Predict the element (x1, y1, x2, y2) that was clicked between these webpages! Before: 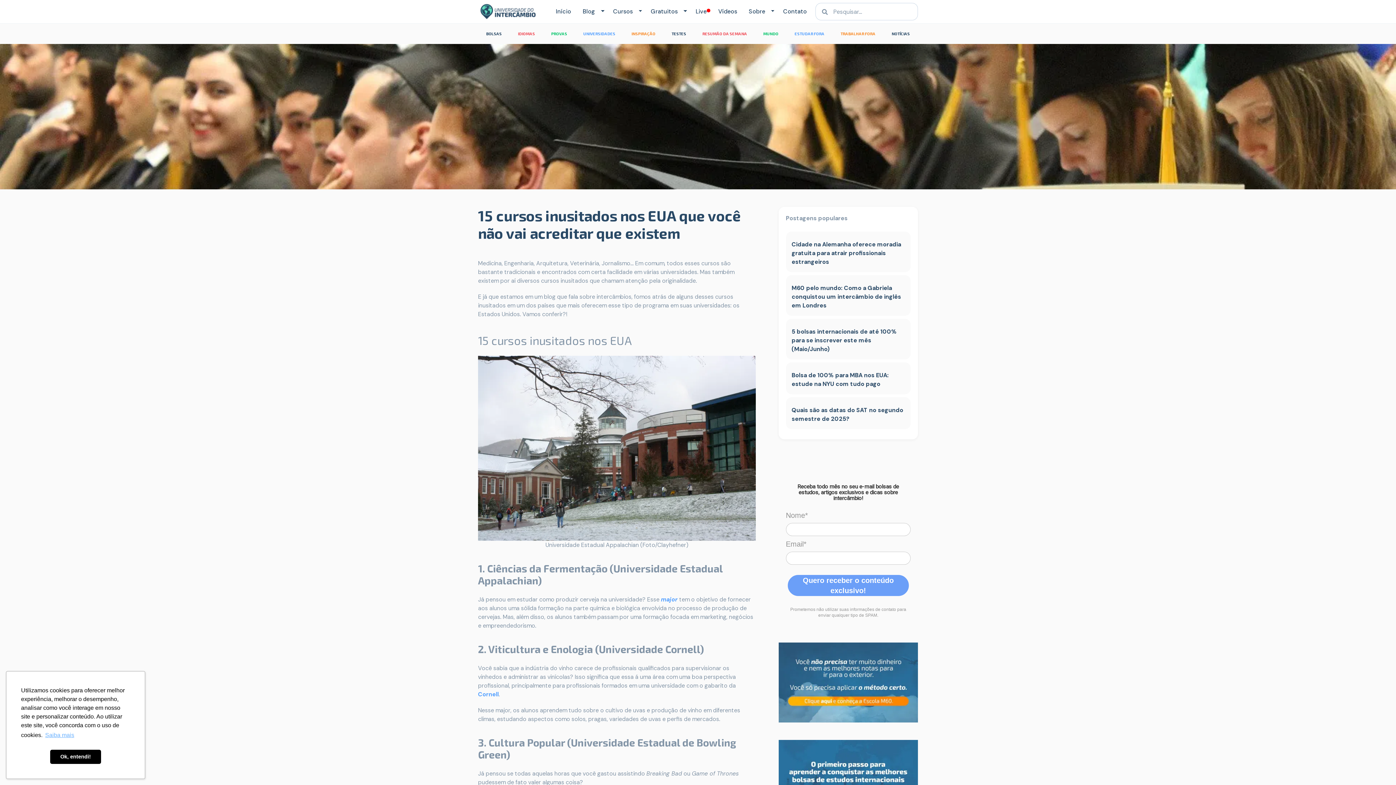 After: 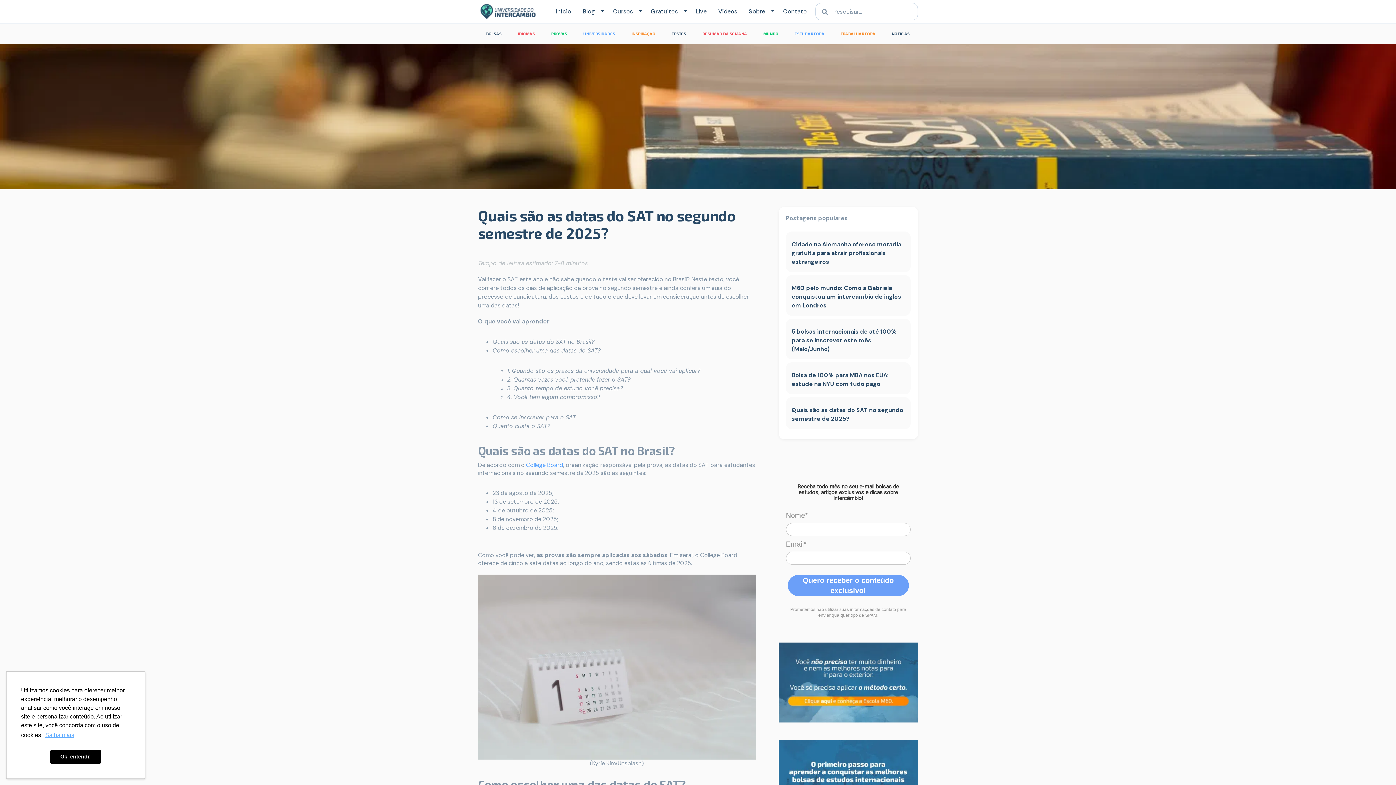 Action: bbox: (791, 406, 903, 422) label: Quais são as datas do SAT no segundo semestre de 2025?